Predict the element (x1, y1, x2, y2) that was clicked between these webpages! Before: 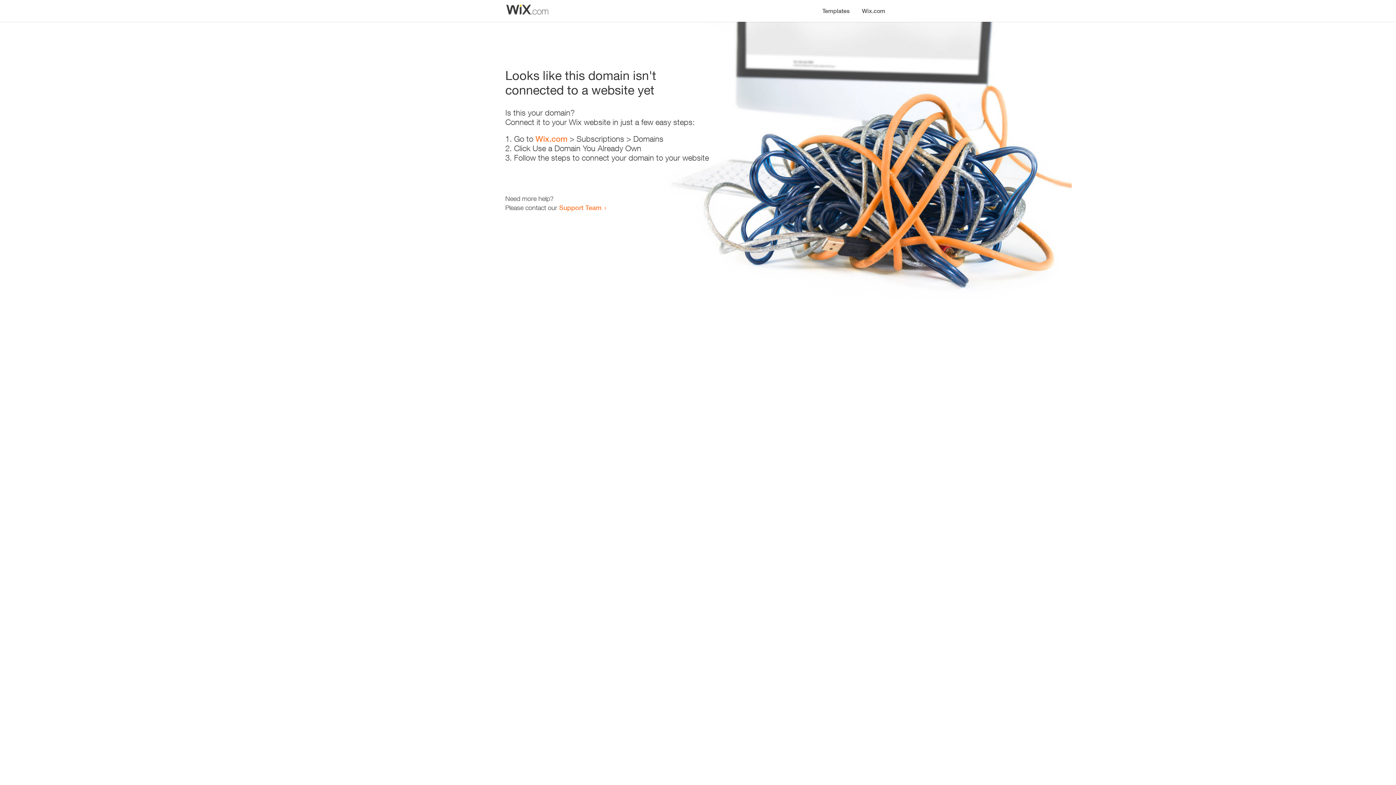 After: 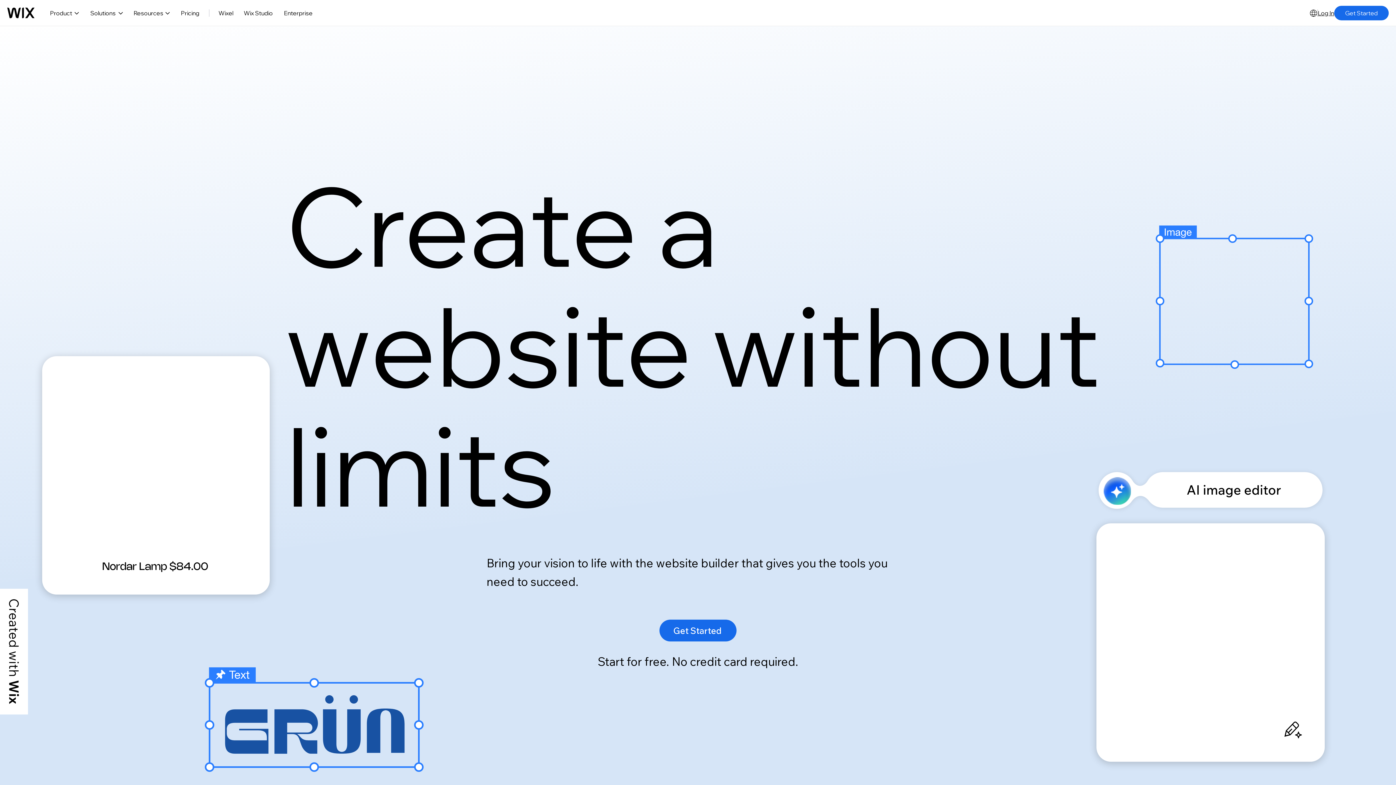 Action: bbox: (856, 0, 890, 14) label: Wix.com